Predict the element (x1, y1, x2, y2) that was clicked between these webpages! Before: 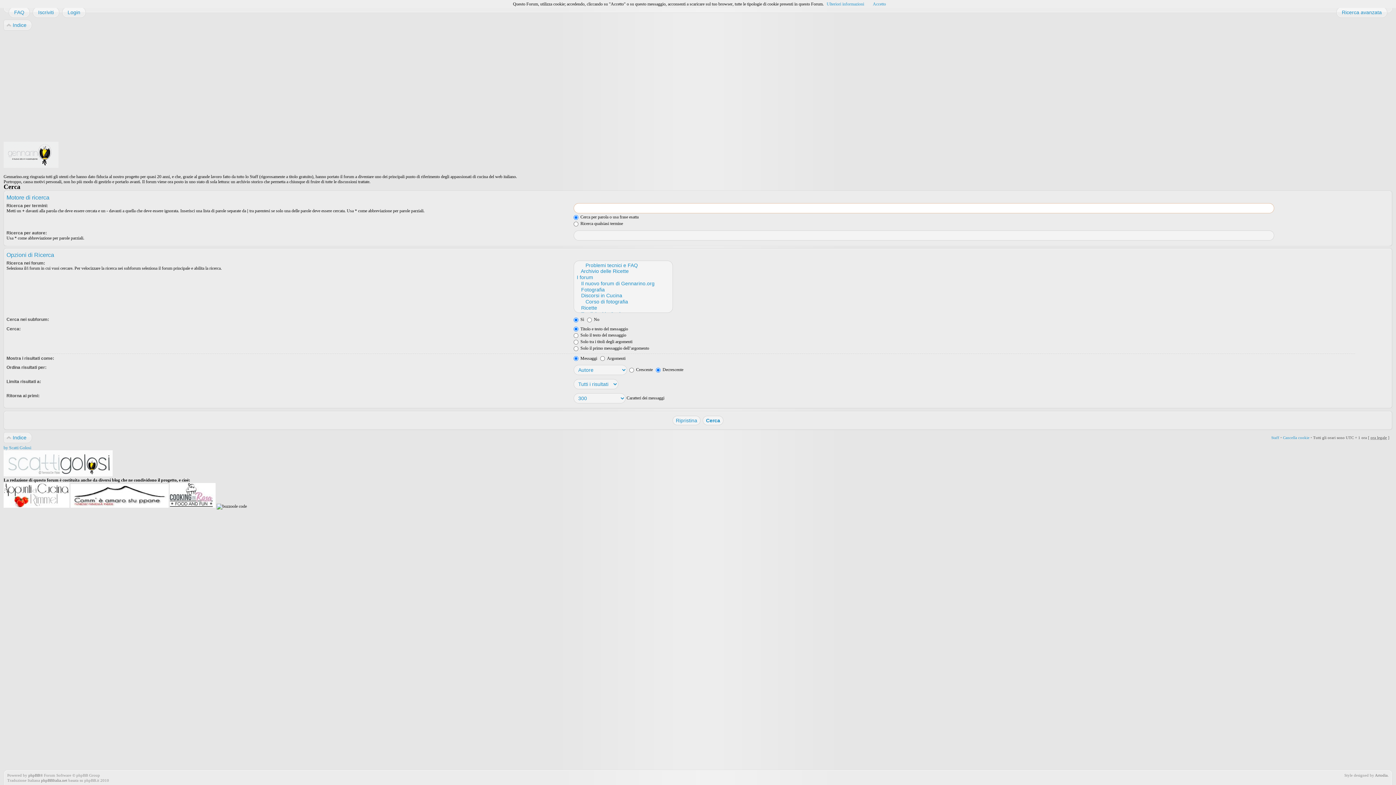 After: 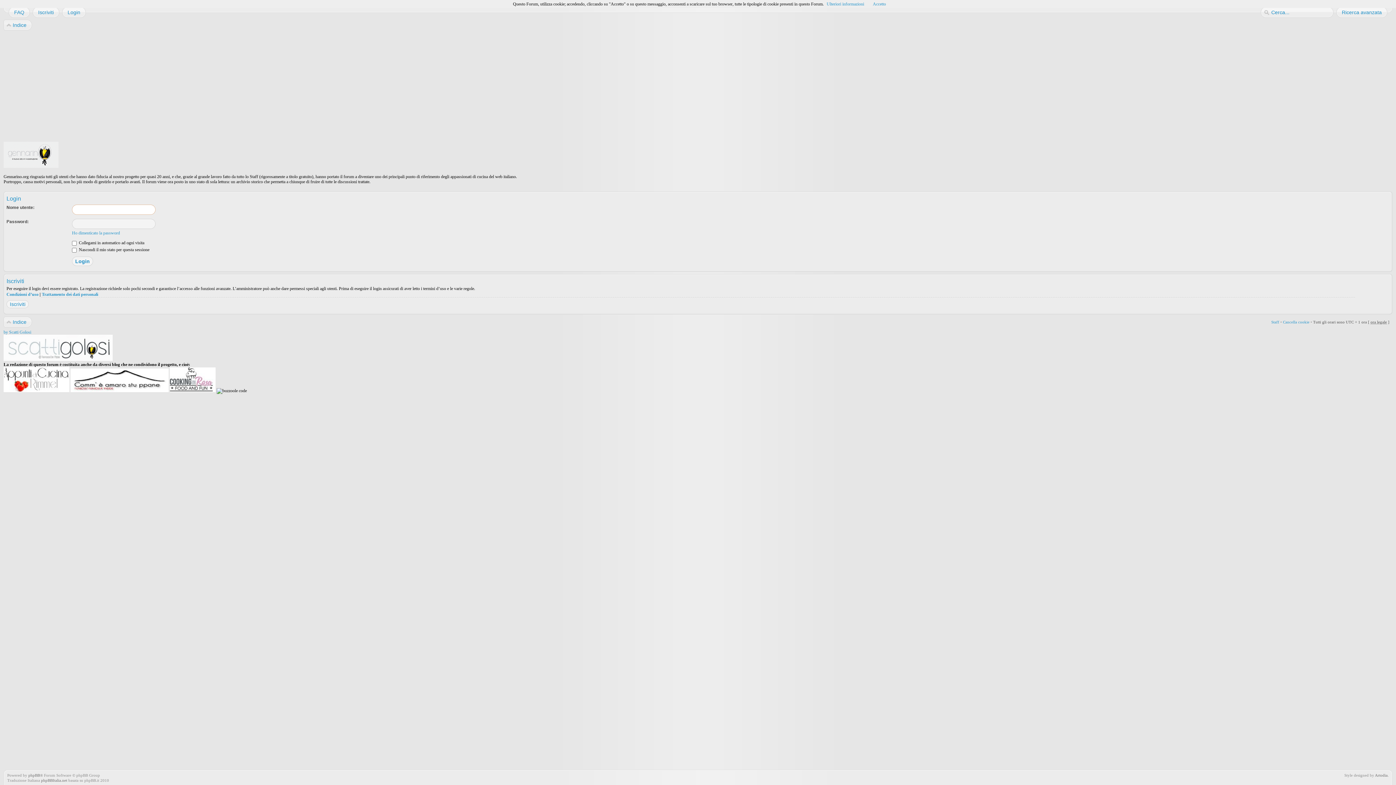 Action: label: Login bbox: (62, 6, 80, 17)